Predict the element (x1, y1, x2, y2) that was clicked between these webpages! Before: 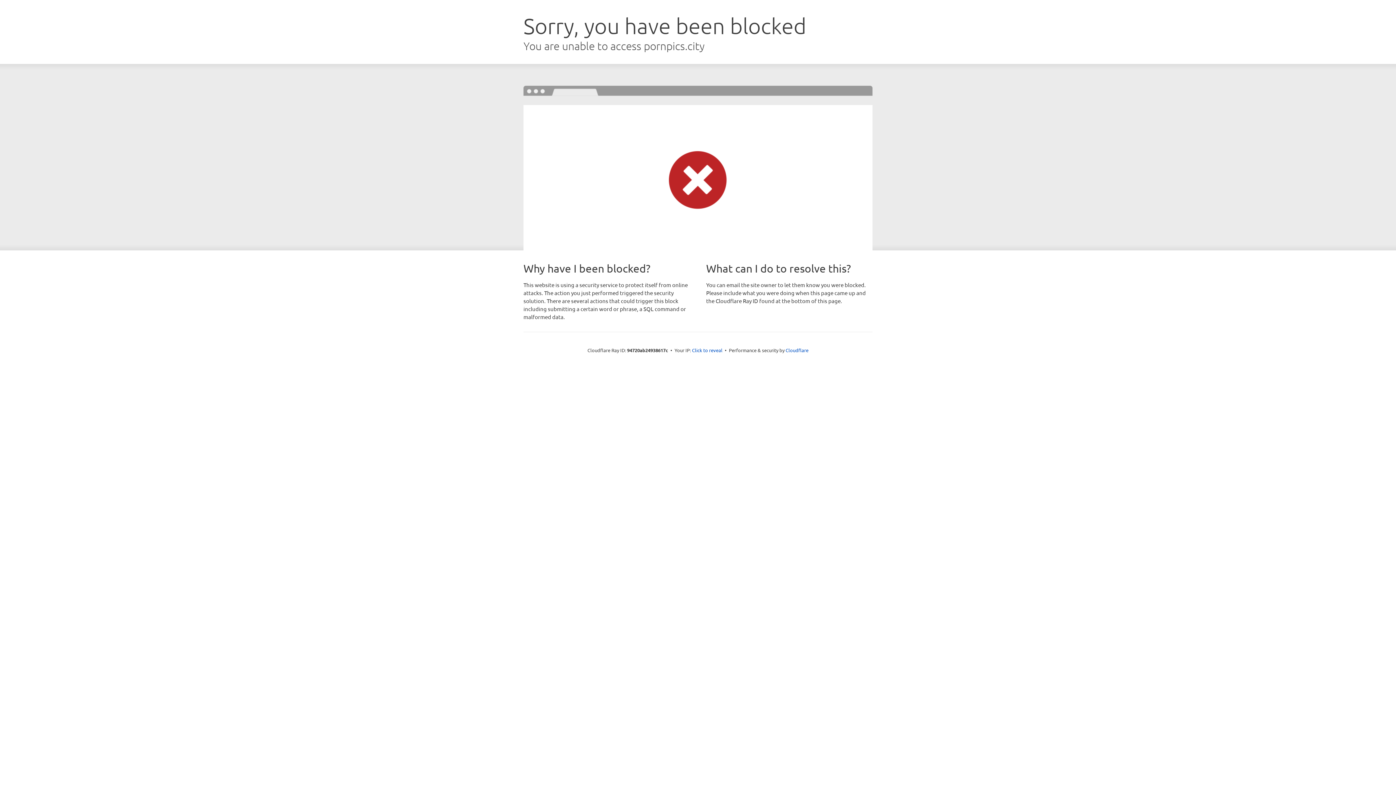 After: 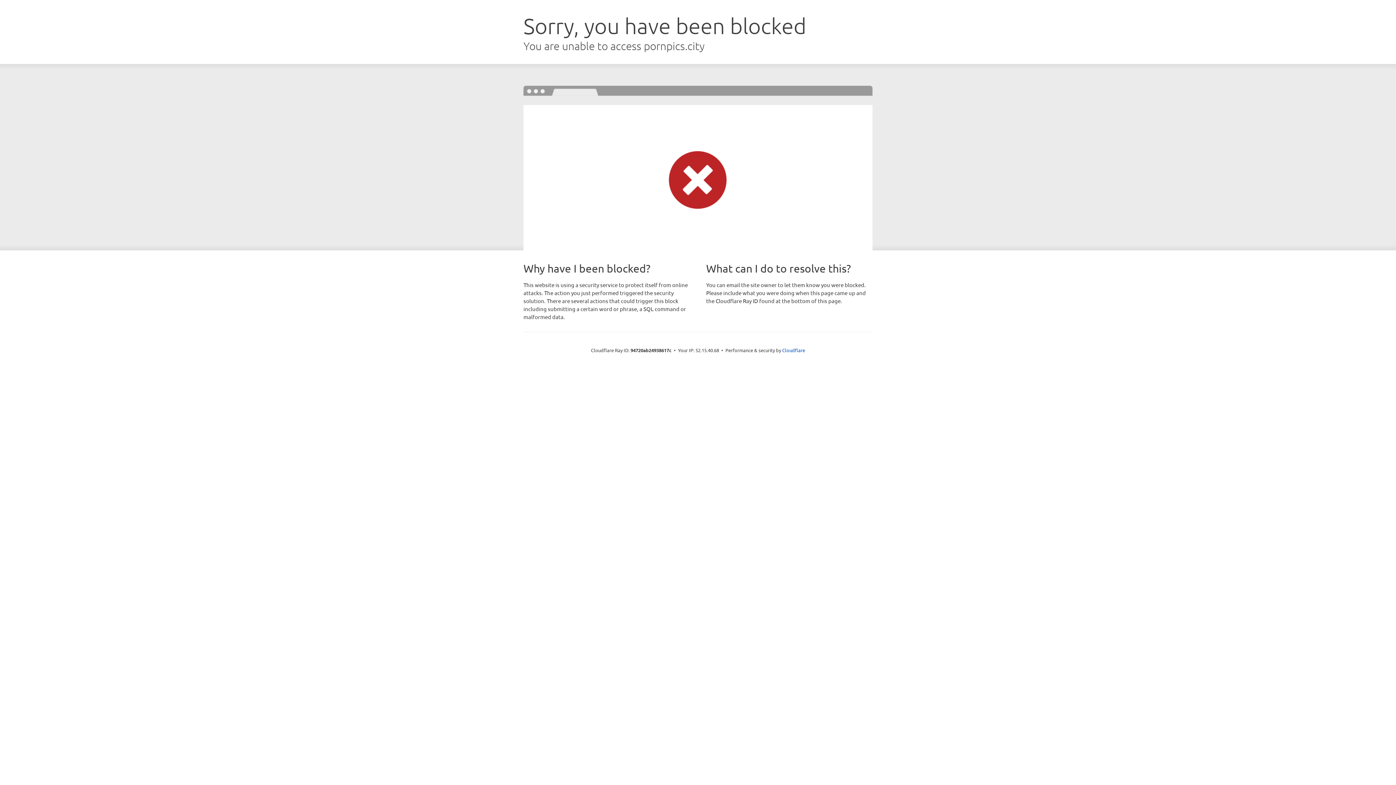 Action: bbox: (692, 346, 722, 353) label: Click to reveal